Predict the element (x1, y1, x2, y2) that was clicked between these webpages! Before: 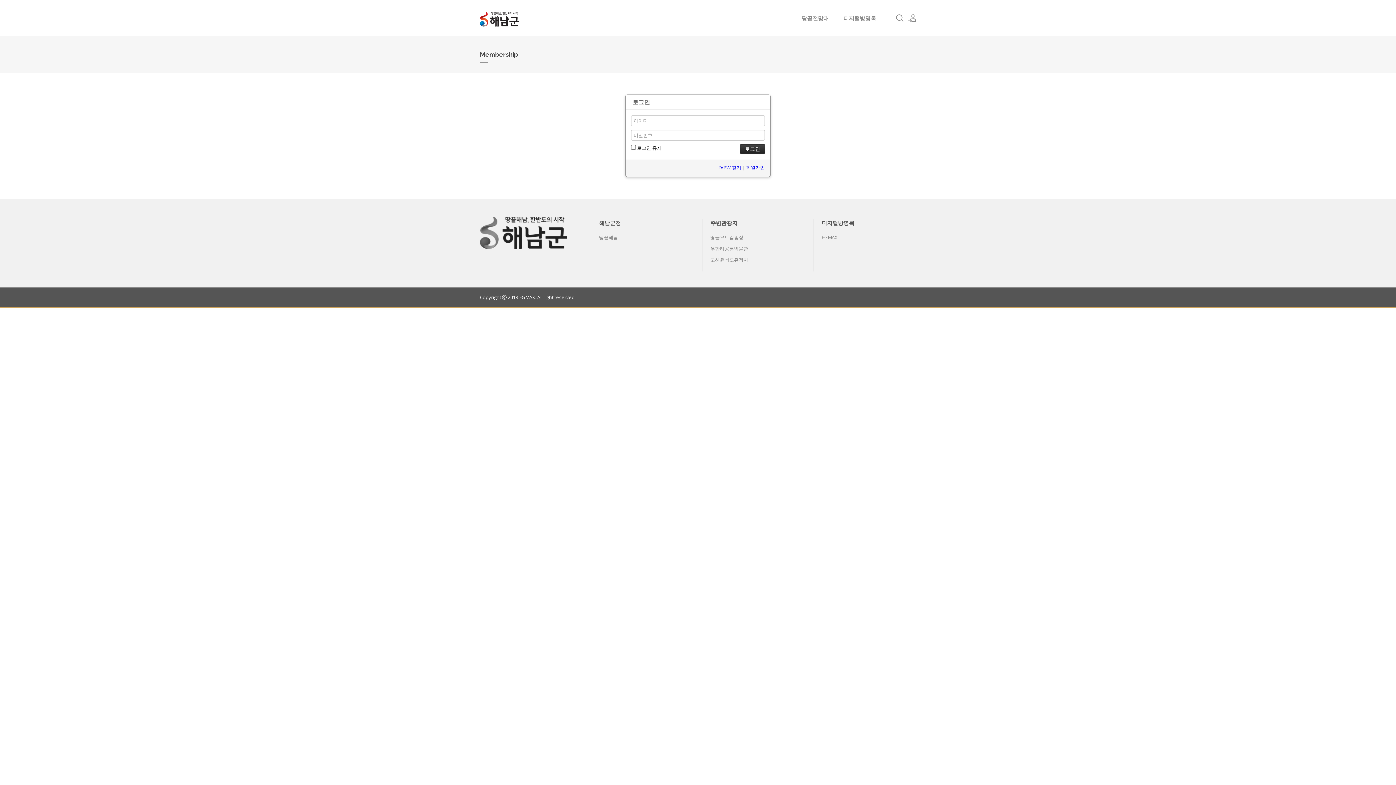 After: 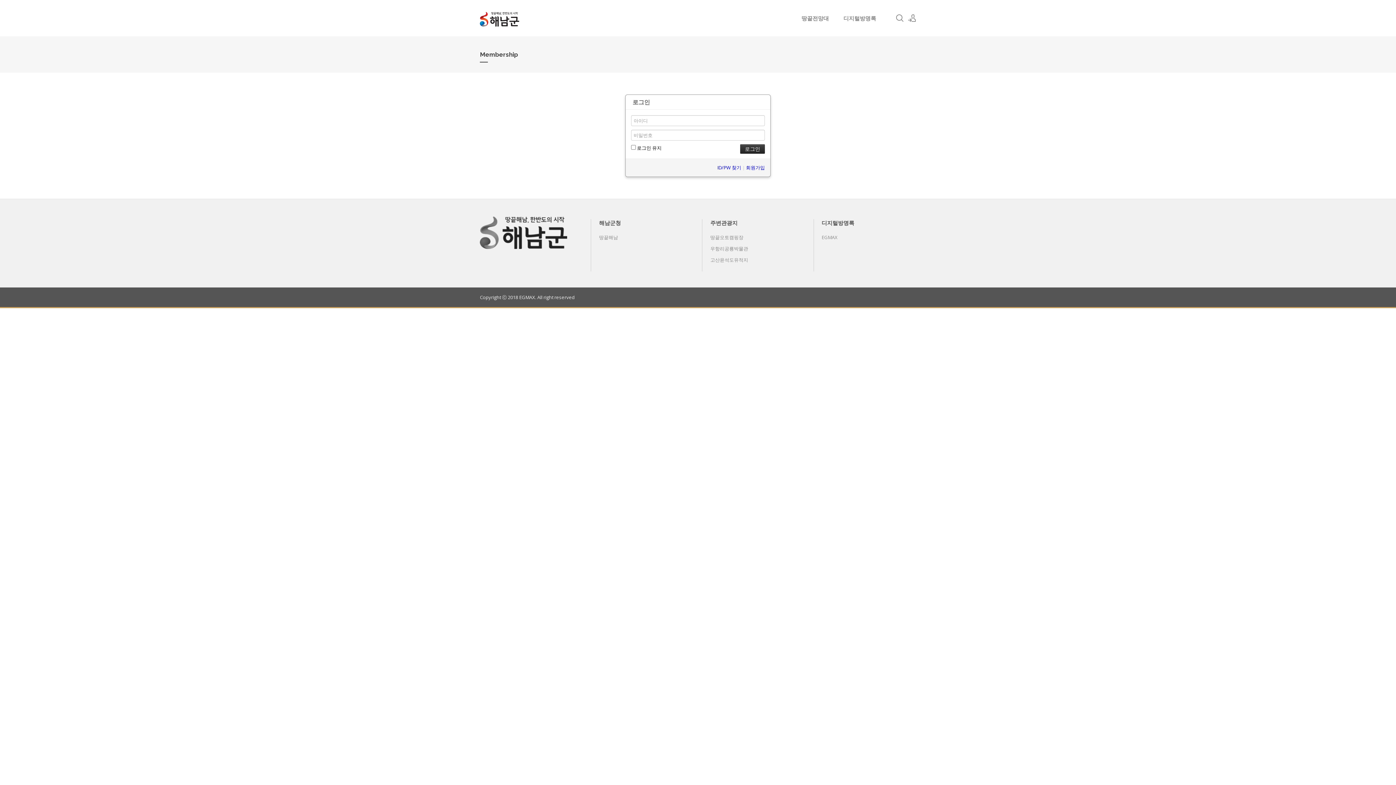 Action: label: 디지털방명록 bbox: (813, 219, 862, 226)